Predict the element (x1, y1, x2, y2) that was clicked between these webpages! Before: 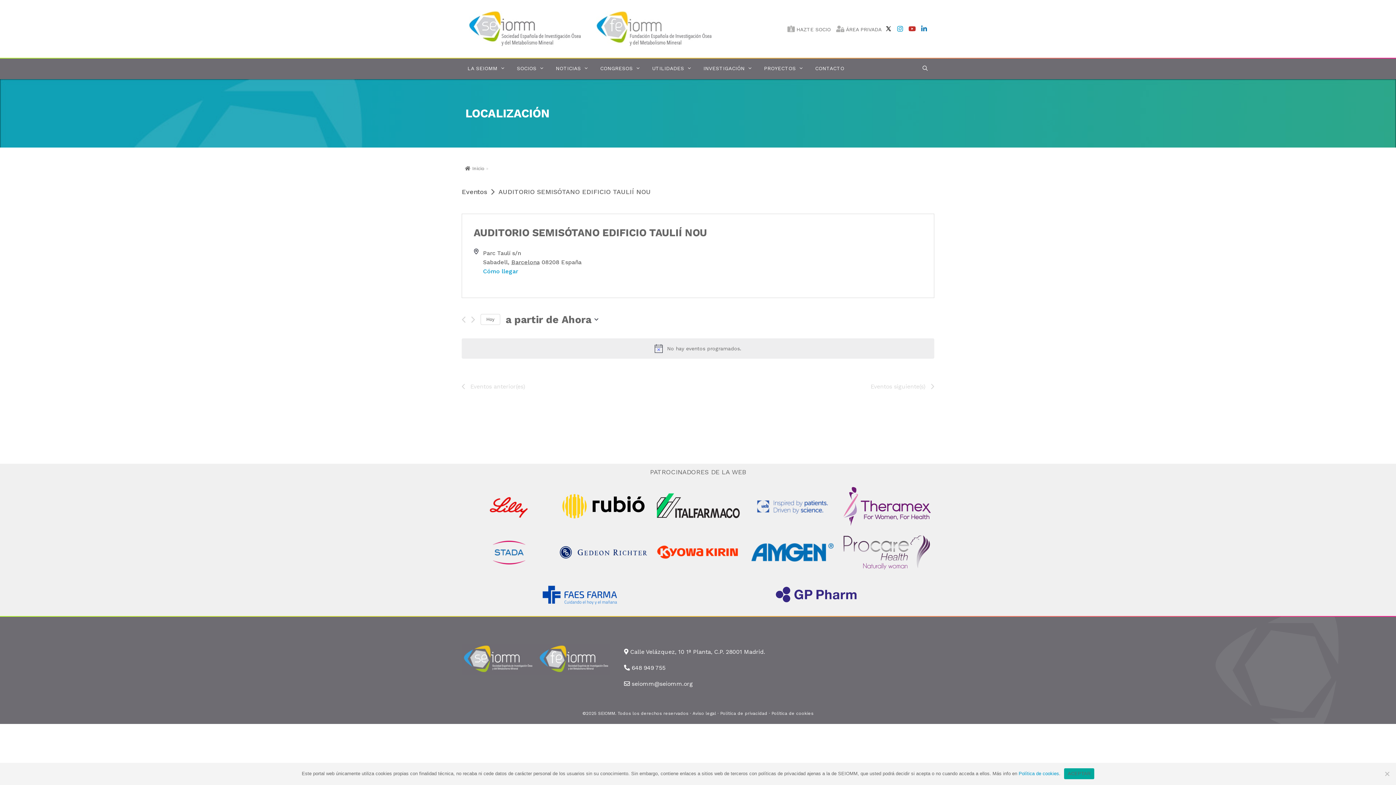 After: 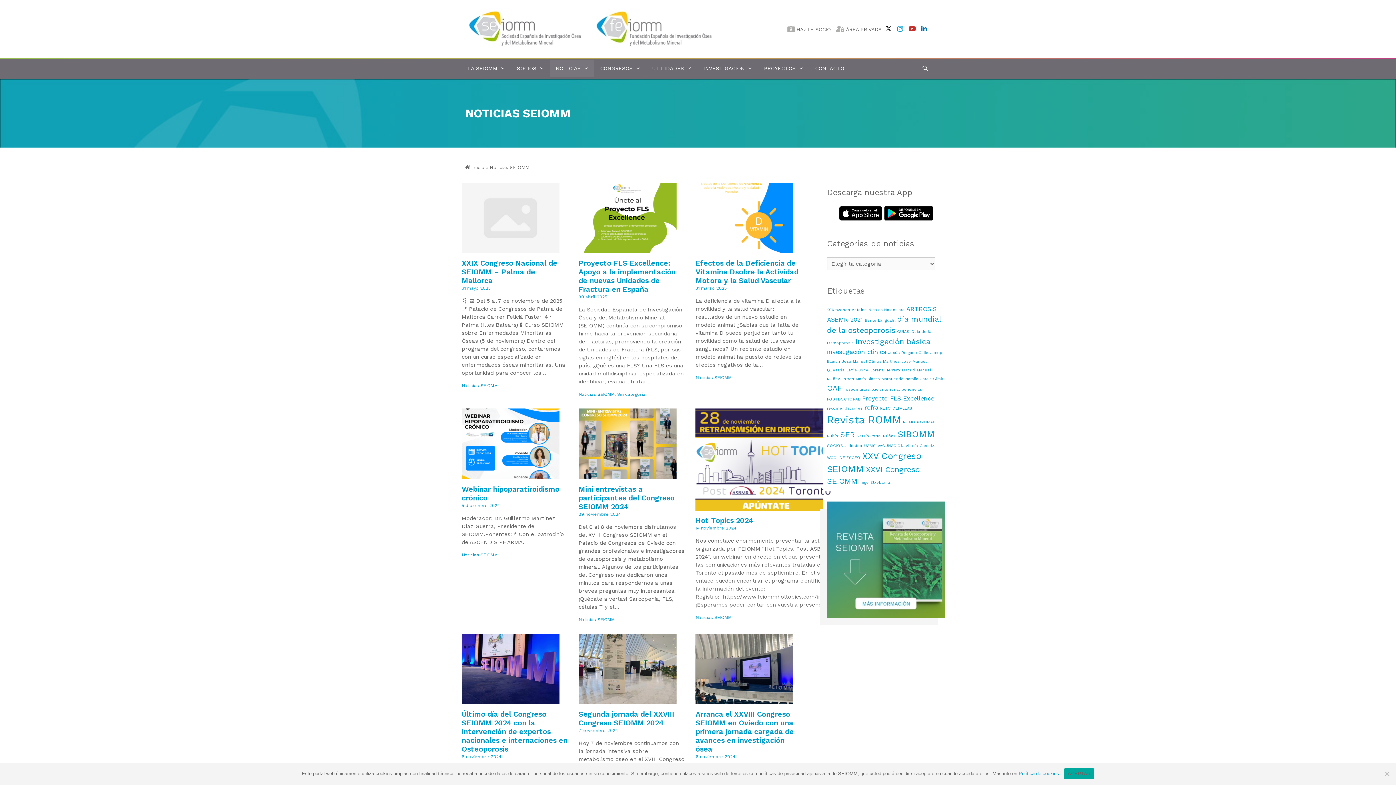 Action: bbox: (550, 59, 594, 77) label: NOTICIAS